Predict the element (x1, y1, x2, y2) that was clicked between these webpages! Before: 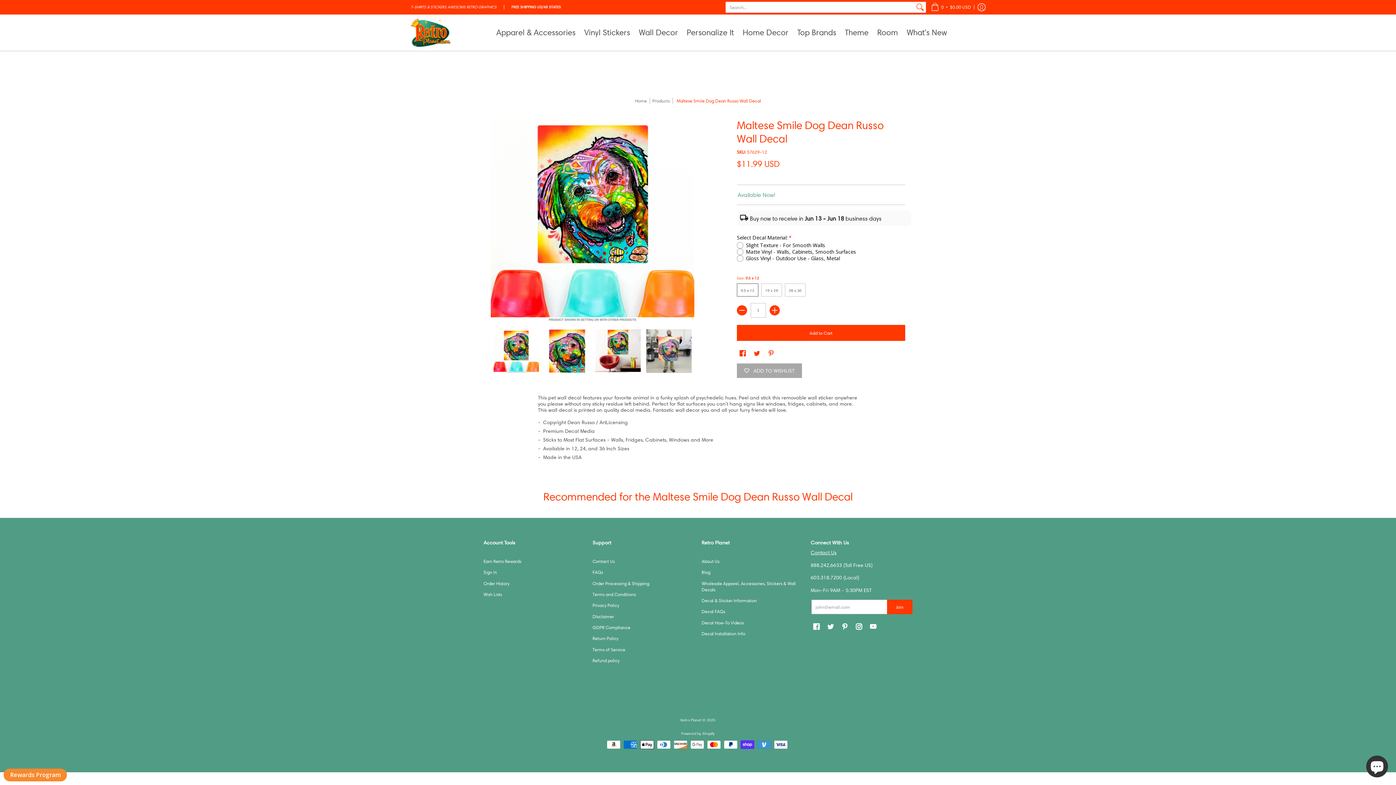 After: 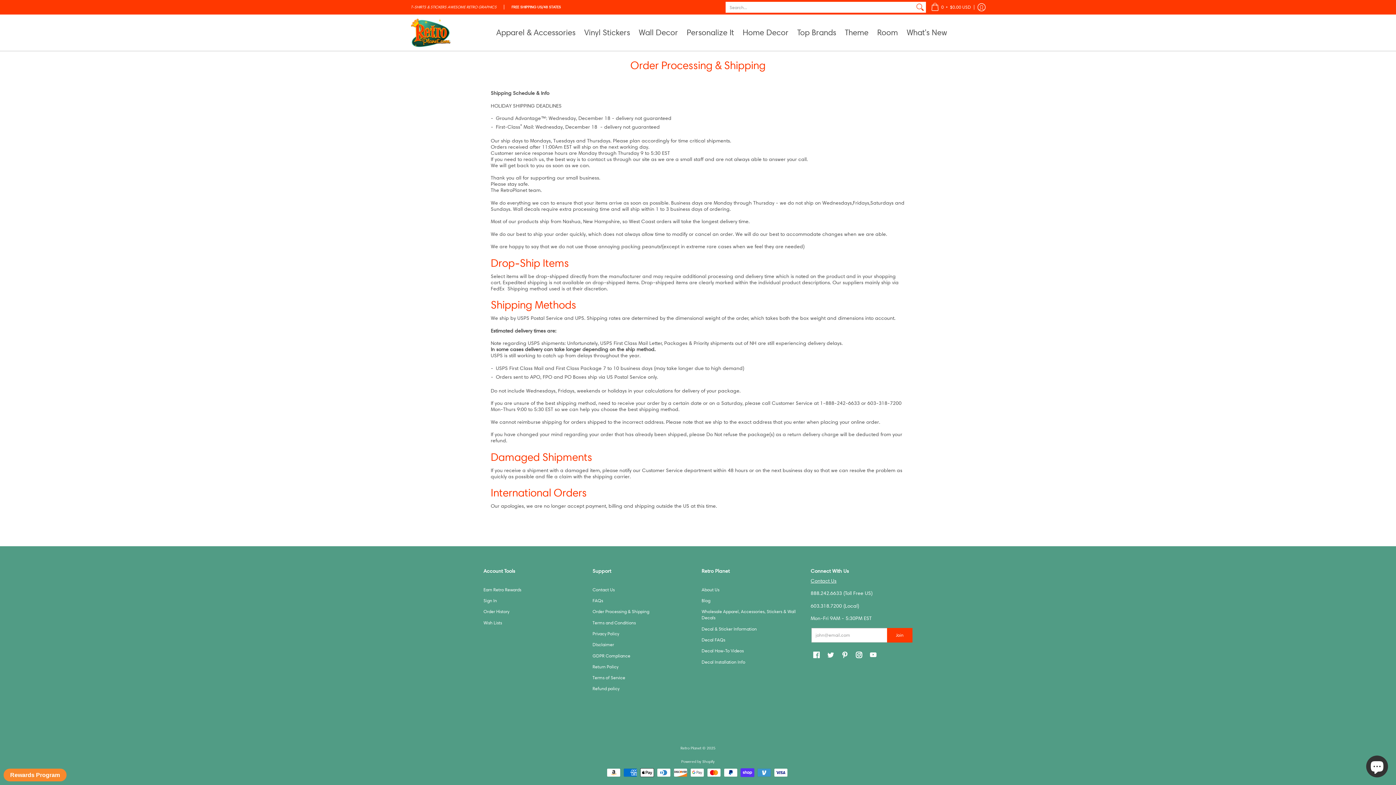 Action: label: Order Processing & Shipping bbox: (592, 581, 649, 586)